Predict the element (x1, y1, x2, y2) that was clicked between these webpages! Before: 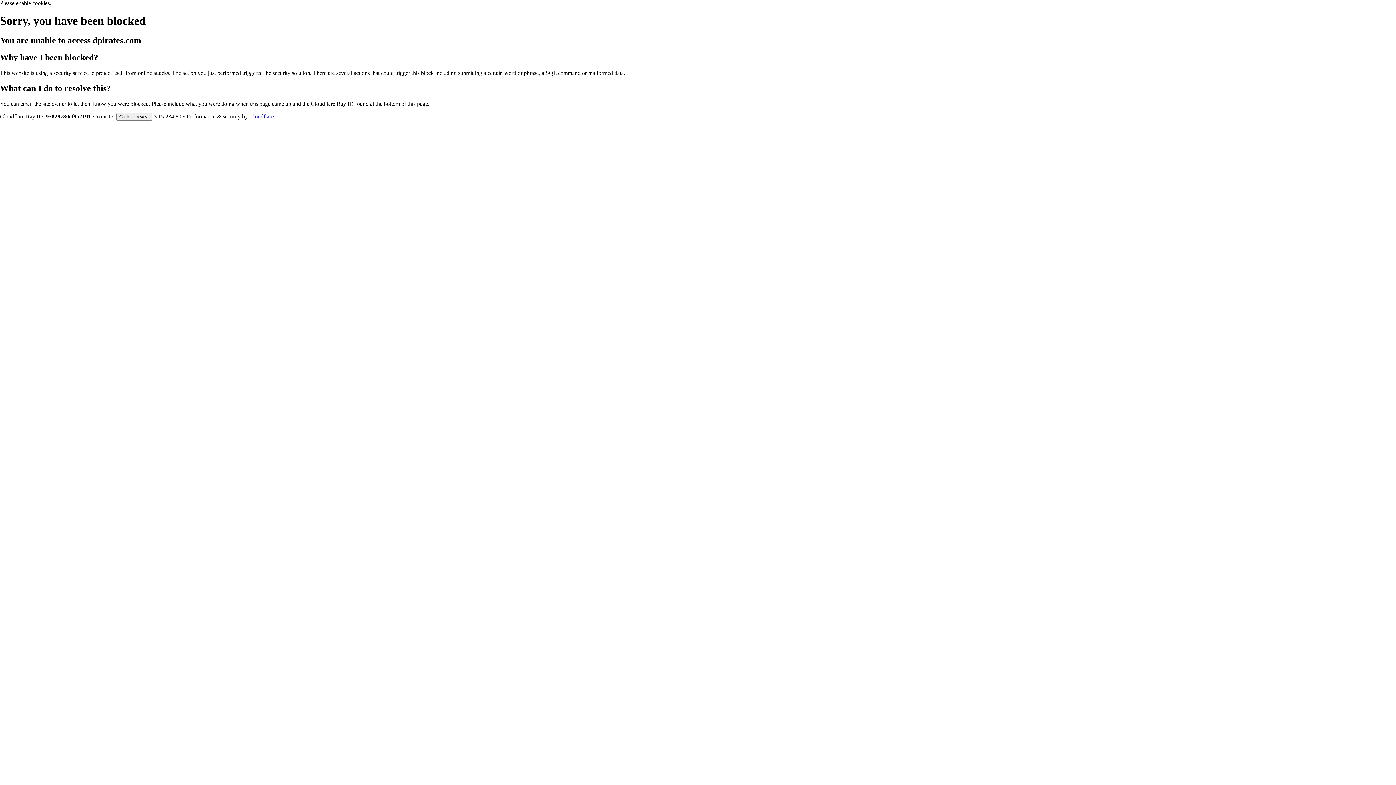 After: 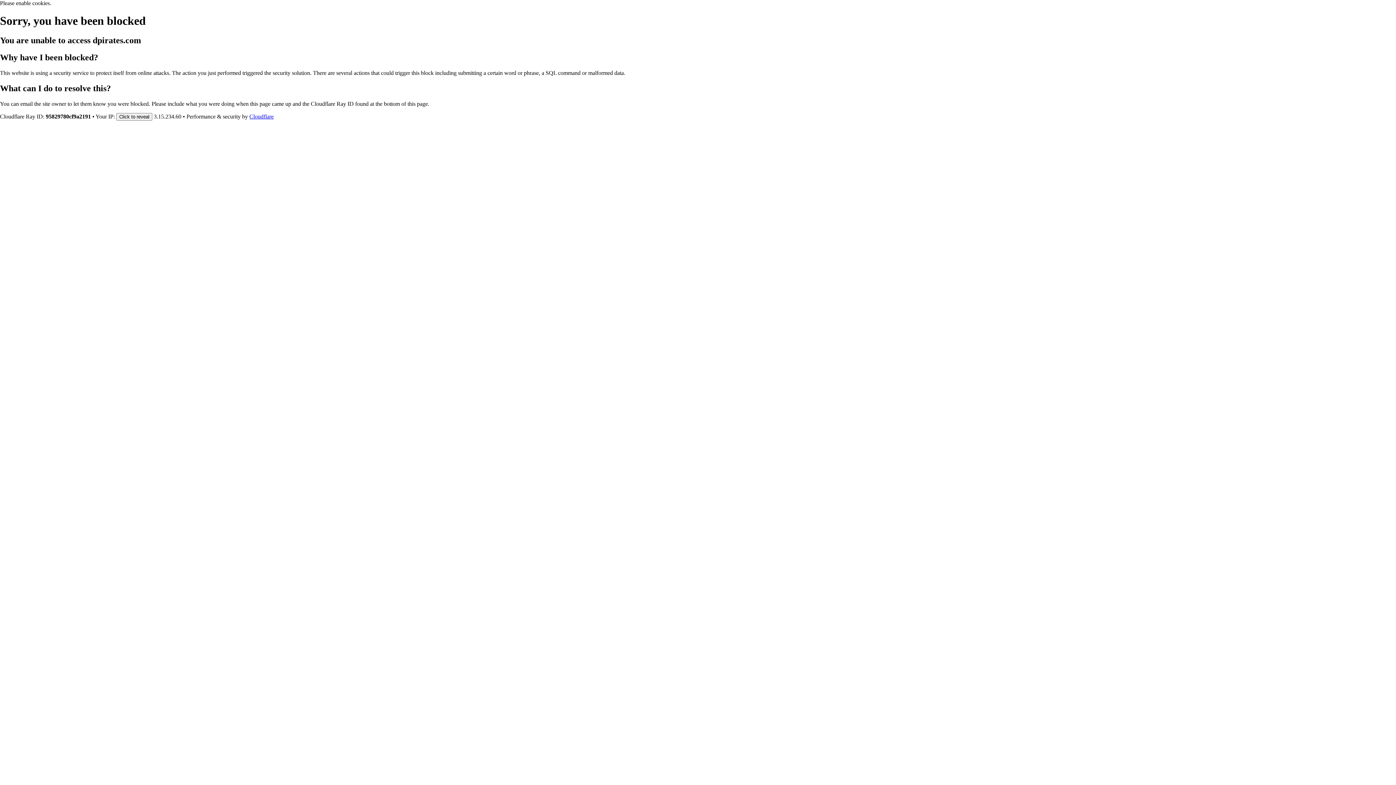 Action: bbox: (249, 113, 273, 119) label: Cloudflare